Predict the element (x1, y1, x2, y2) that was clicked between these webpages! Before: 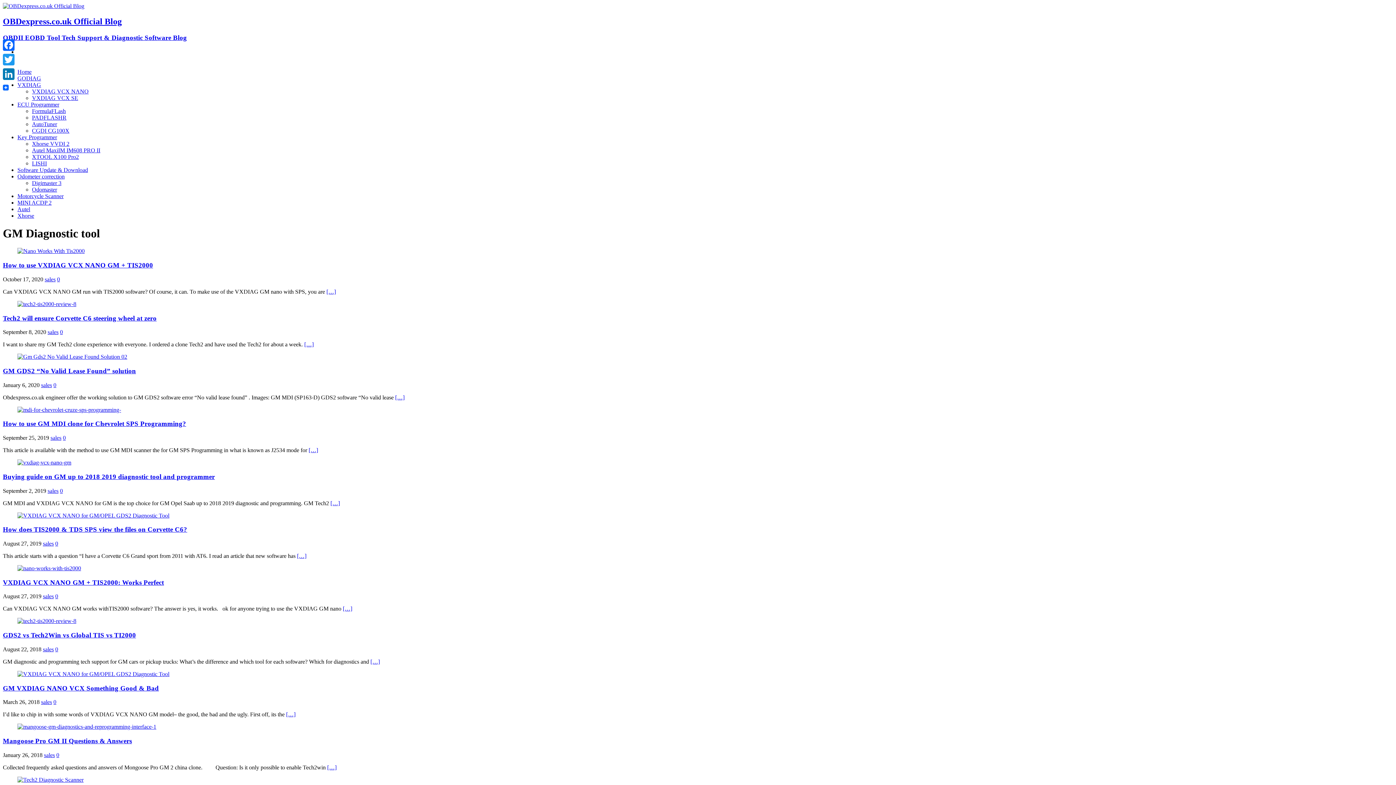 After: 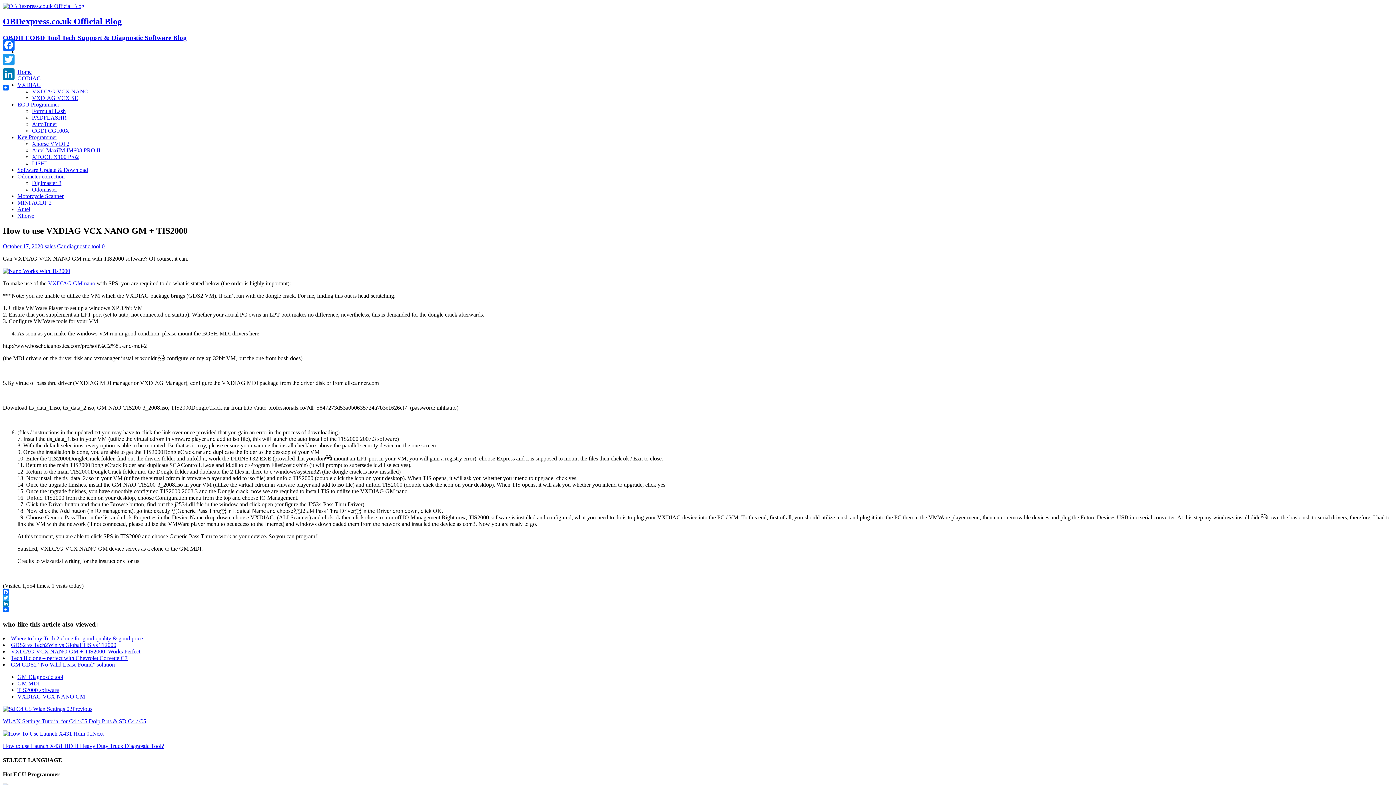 Action: bbox: (57, 276, 60, 282) label: 0